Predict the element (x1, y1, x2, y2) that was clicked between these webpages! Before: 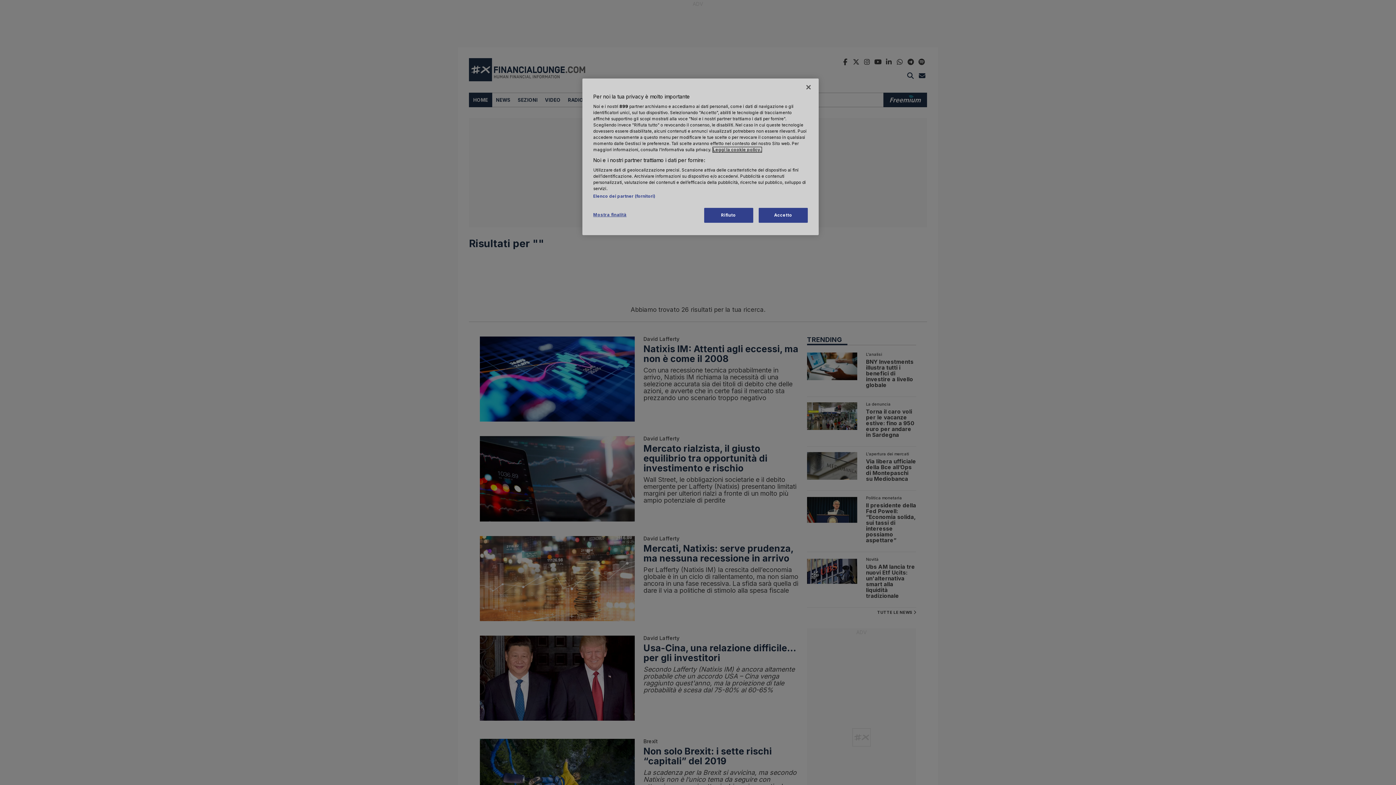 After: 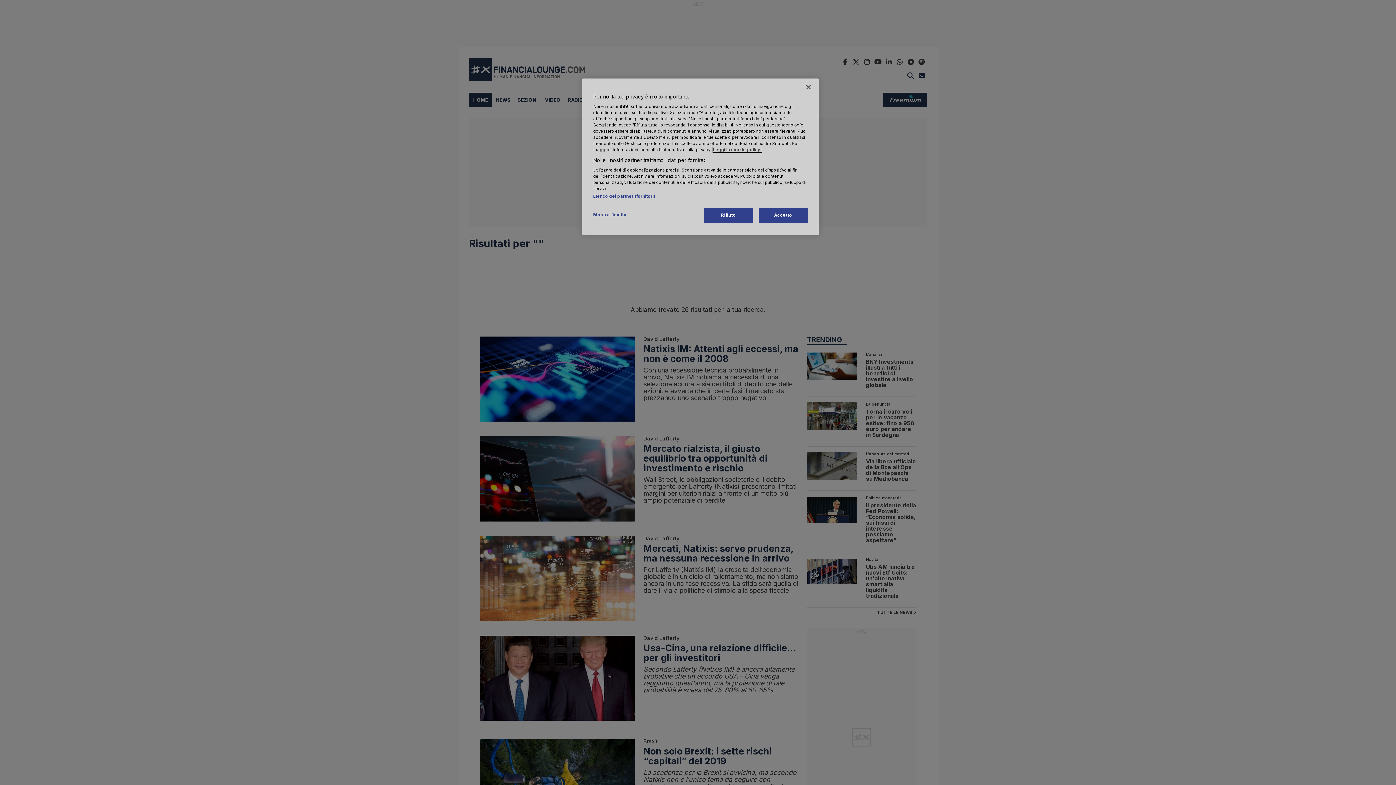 Action: label: Maggiori informazioni sulla tua privacy, apre in una nuova scheda bbox: (713, 147, 761, 152)